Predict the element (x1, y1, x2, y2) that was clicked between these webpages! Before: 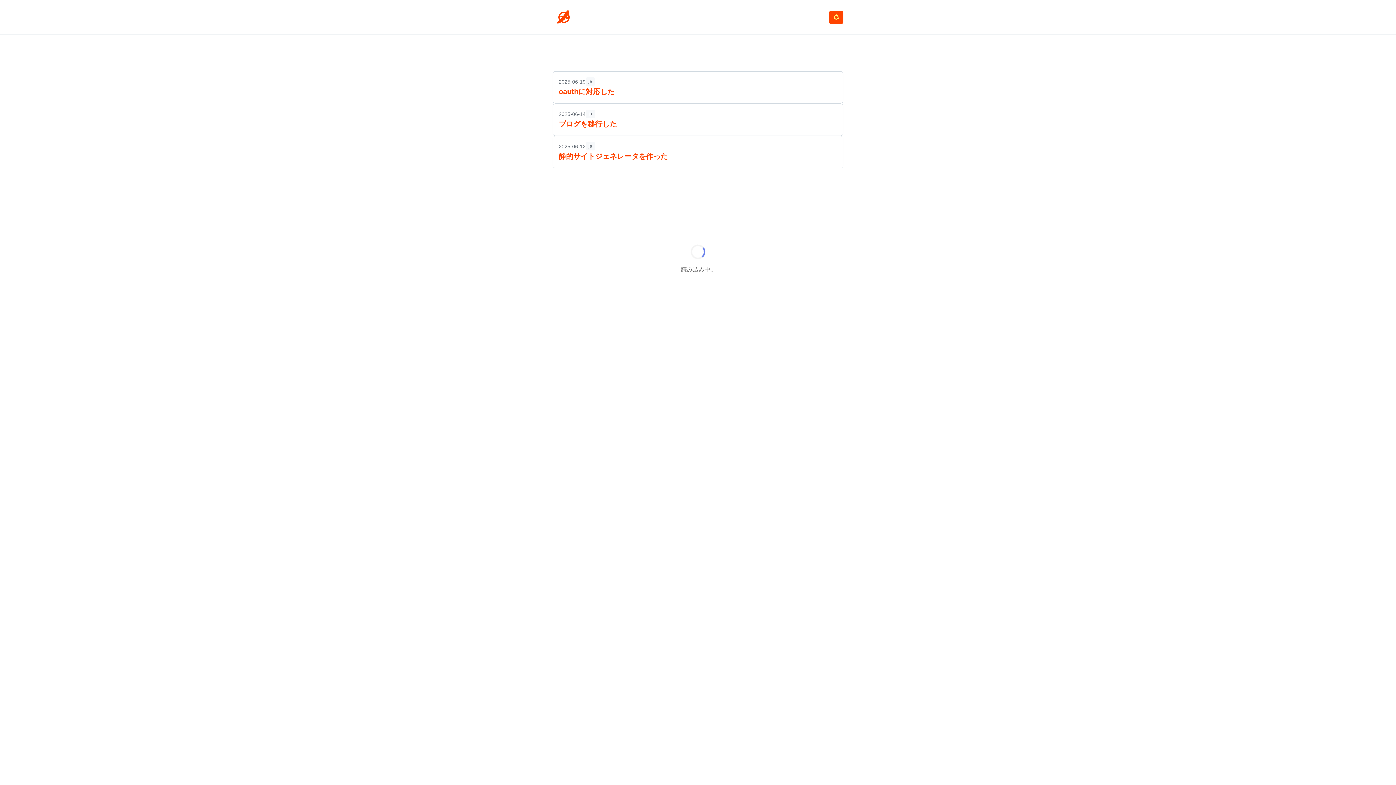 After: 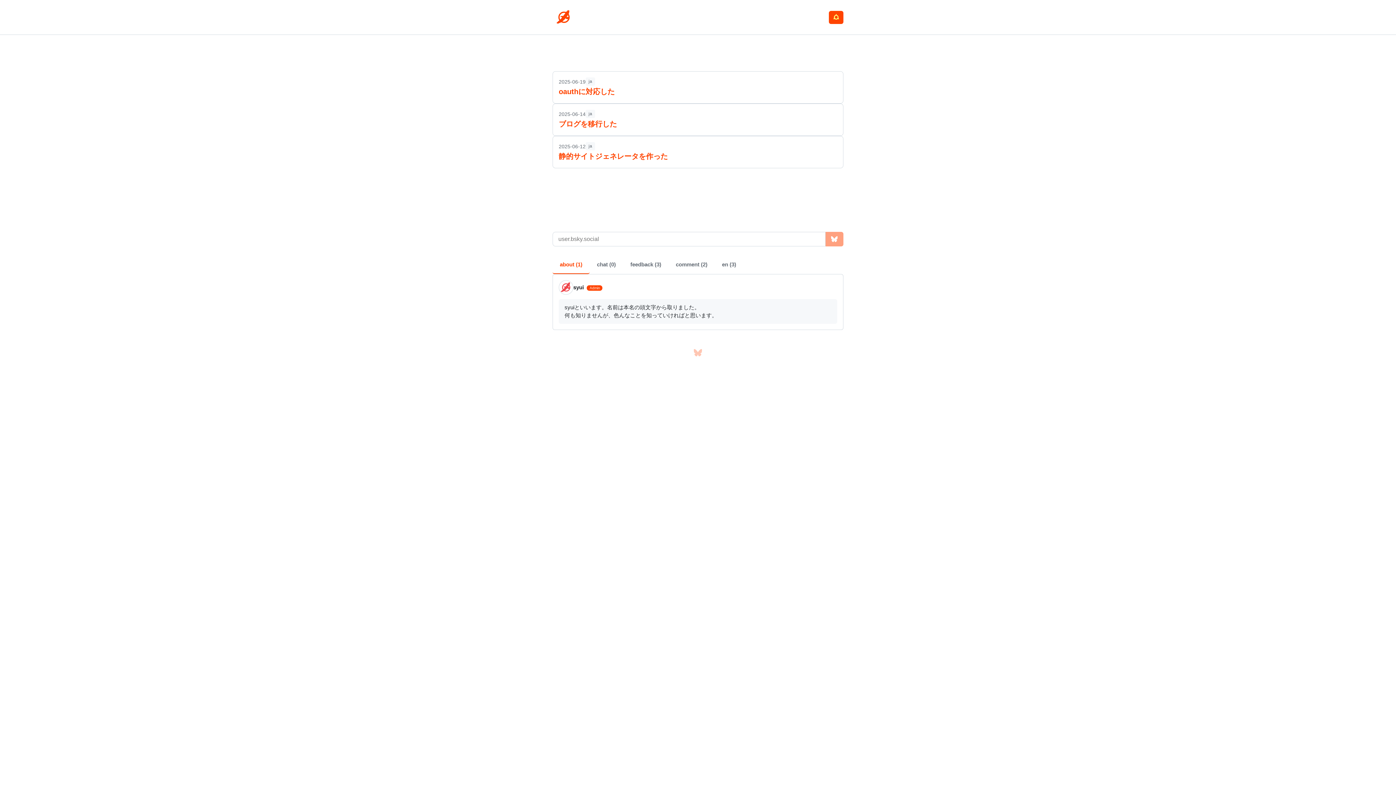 Action: bbox: (554, 7, 573, 27)